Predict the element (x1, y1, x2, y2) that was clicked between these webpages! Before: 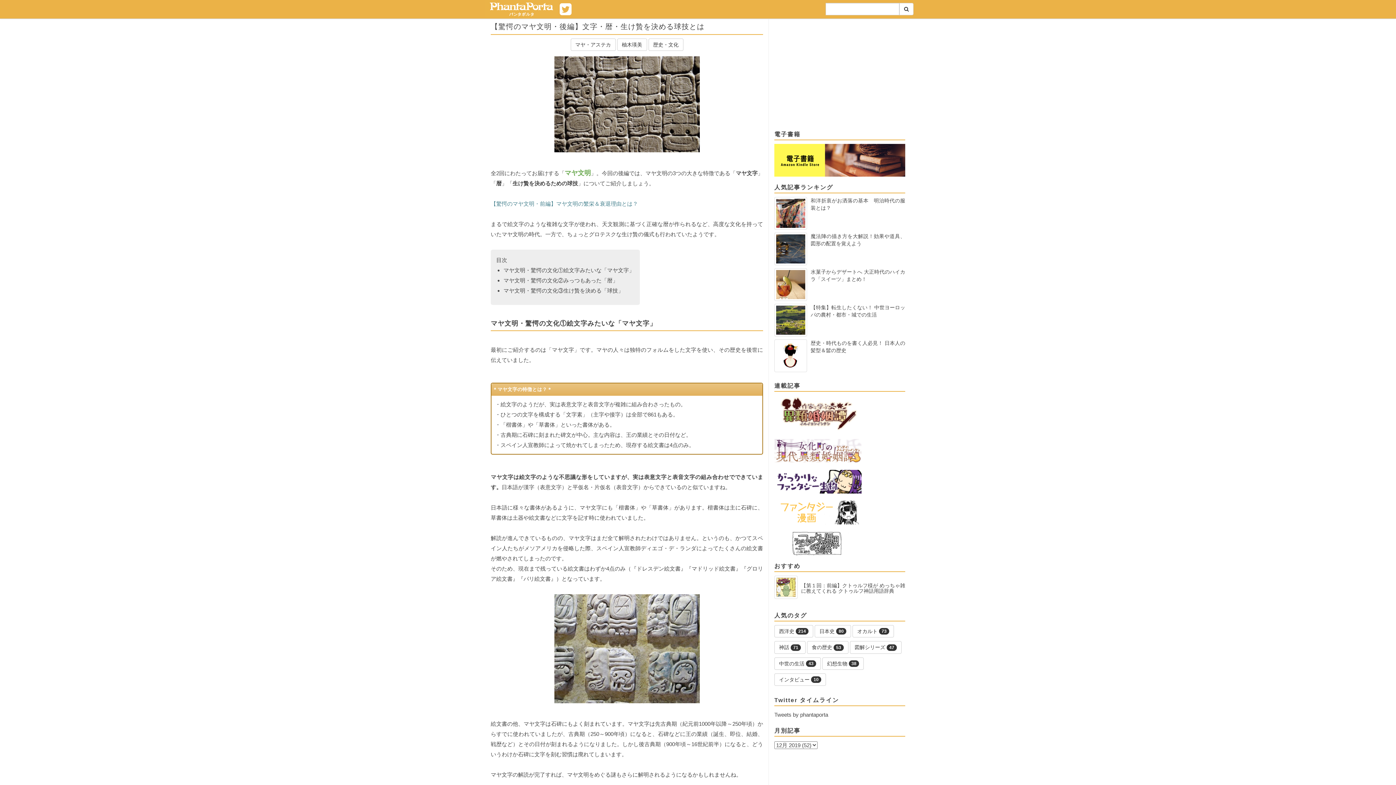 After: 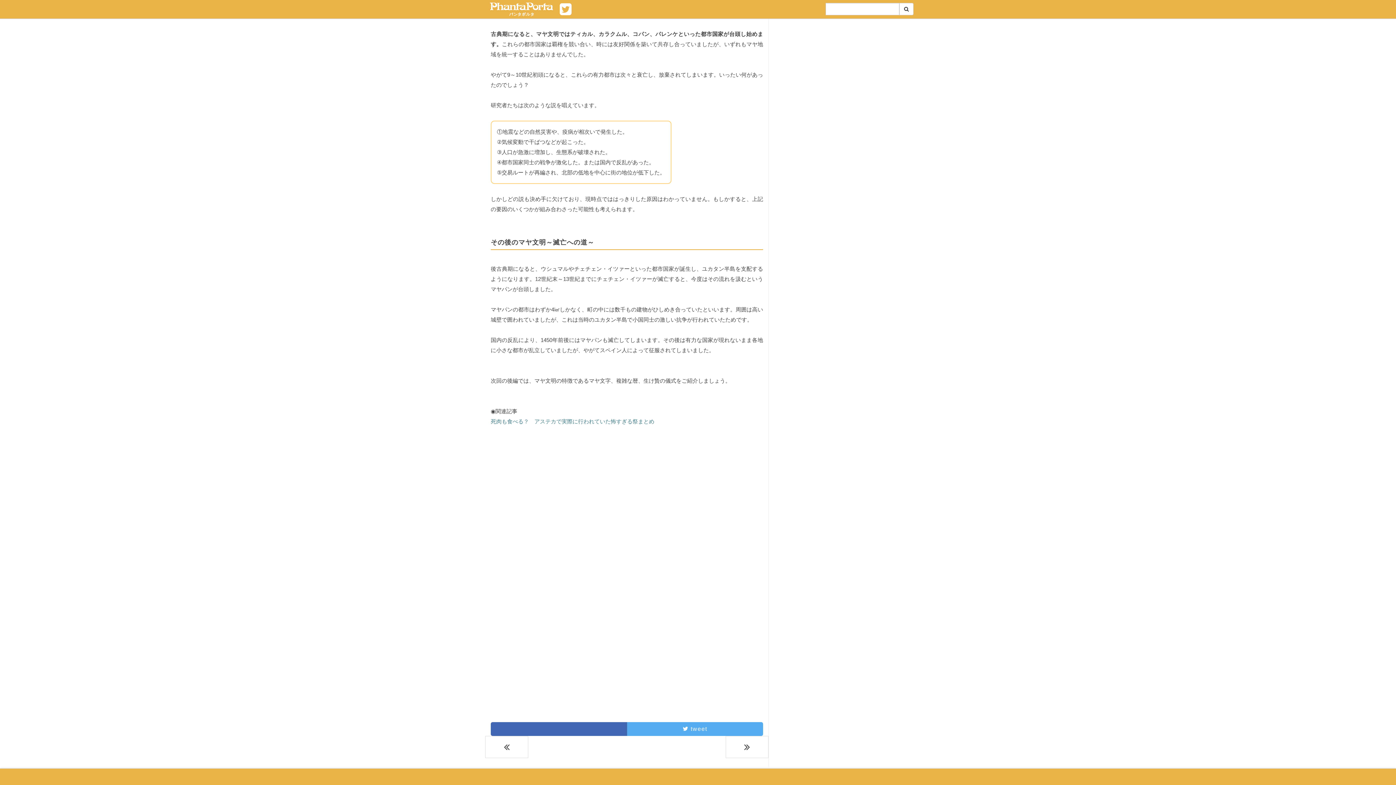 Action: bbox: (490, 200, 638, 206) label: 【驚愕のマヤ文明・前編】マヤ文明の繁栄＆衰退理由とは？